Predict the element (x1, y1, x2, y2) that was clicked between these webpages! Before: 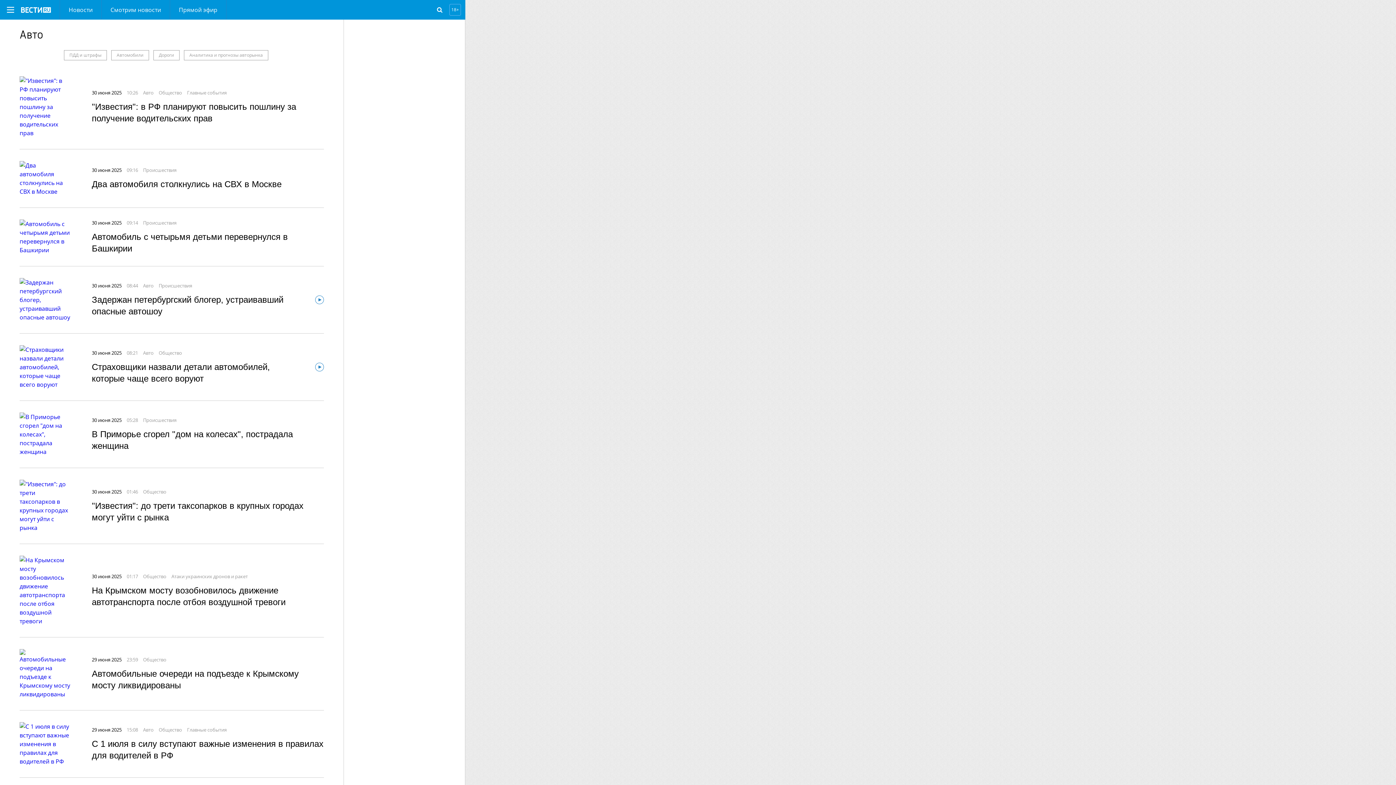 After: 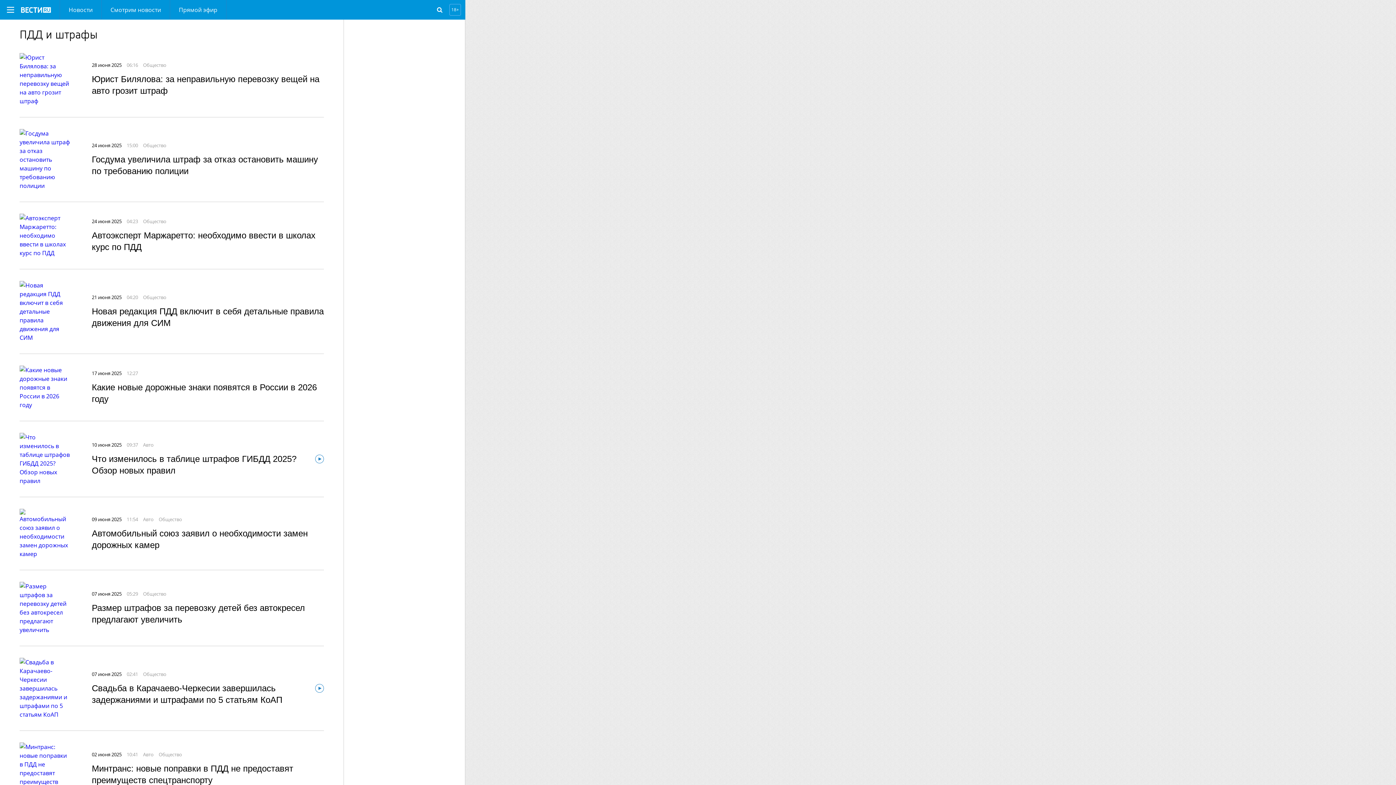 Action: label: ПДД и штрафы bbox: (64, 50, 106, 60)